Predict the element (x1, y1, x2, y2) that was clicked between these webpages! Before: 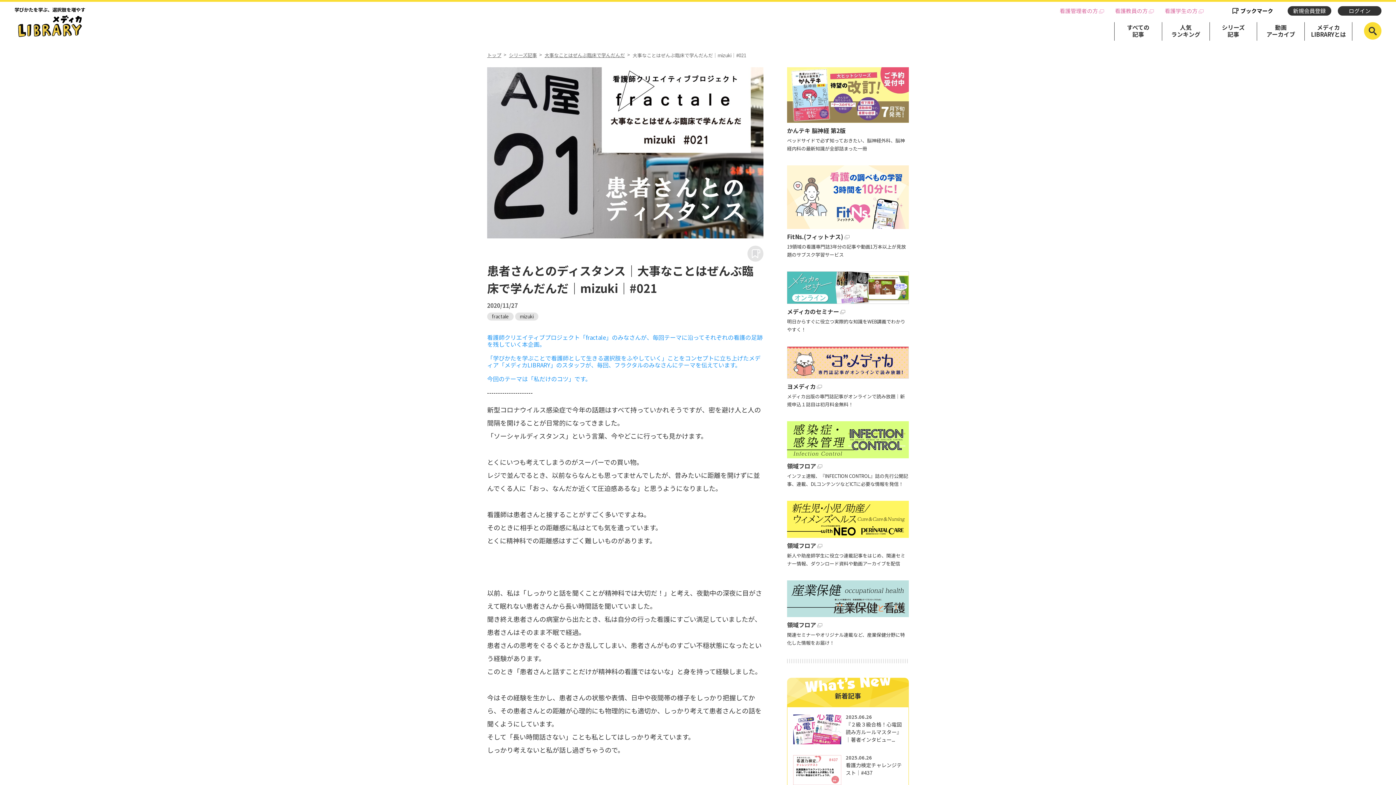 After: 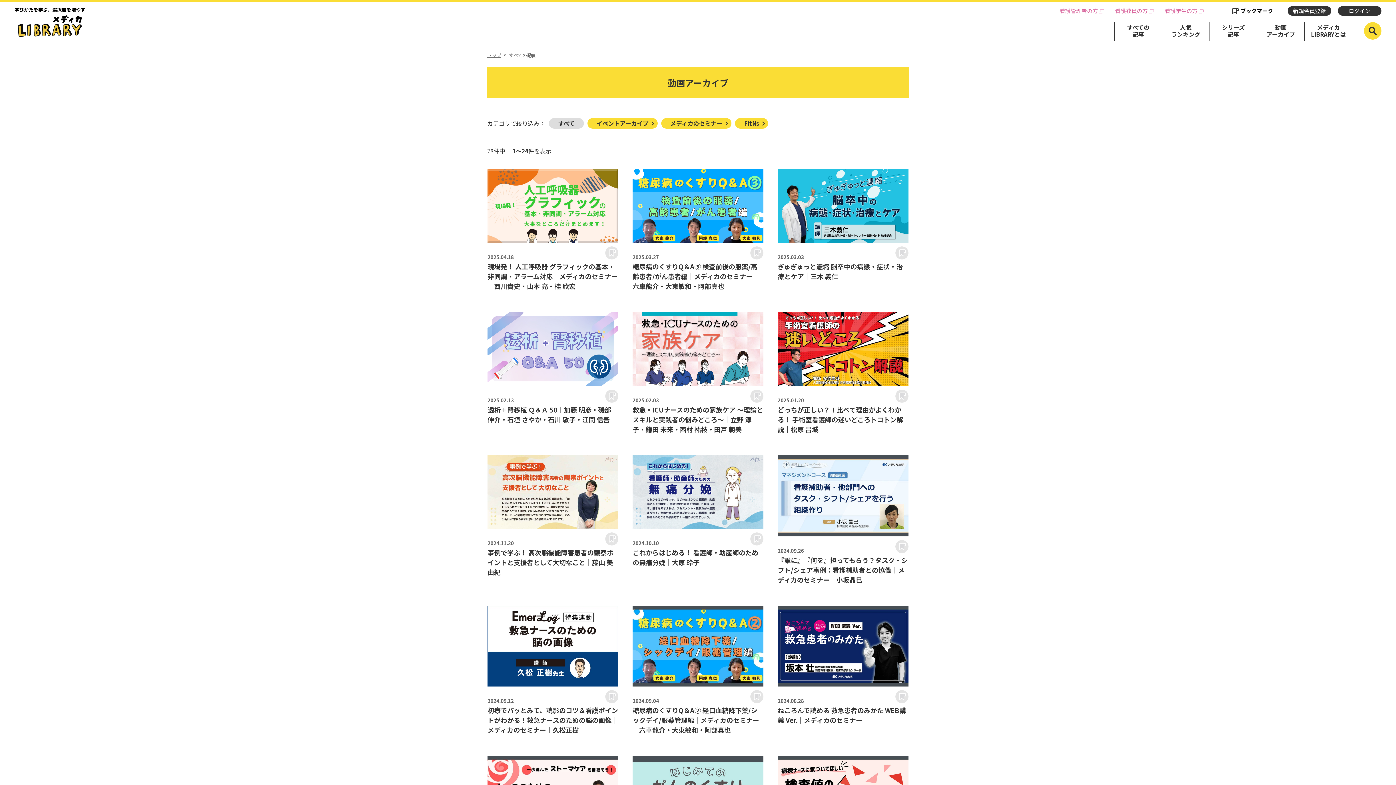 Action: bbox: (1257, 22, 1304, 40) label: 動画
アーカイブ